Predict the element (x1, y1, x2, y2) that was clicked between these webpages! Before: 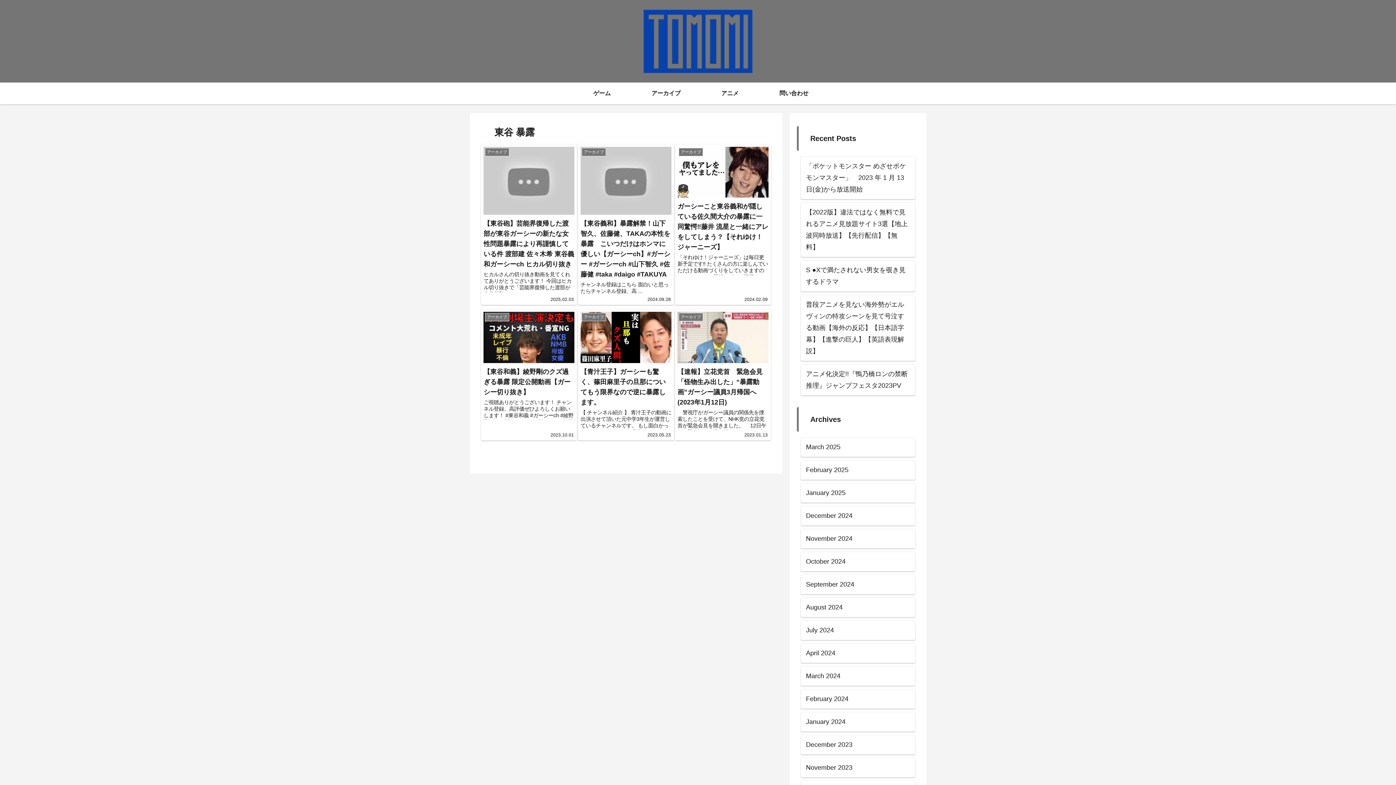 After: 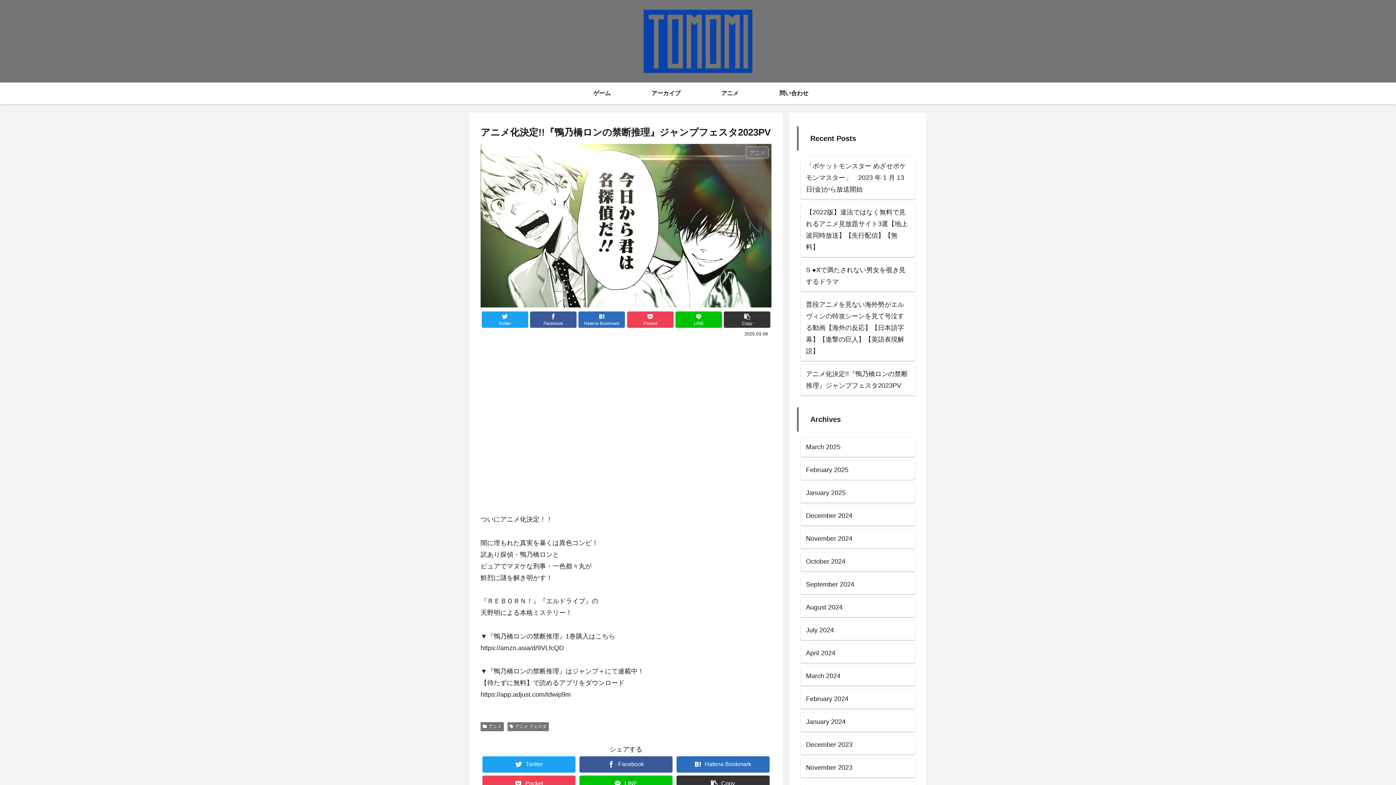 Action: label: アニメ化決定!!『鴨乃橋ロンの禁断推理』ジャンプフェスタ2023PV bbox: (800, 364, 915, 395)